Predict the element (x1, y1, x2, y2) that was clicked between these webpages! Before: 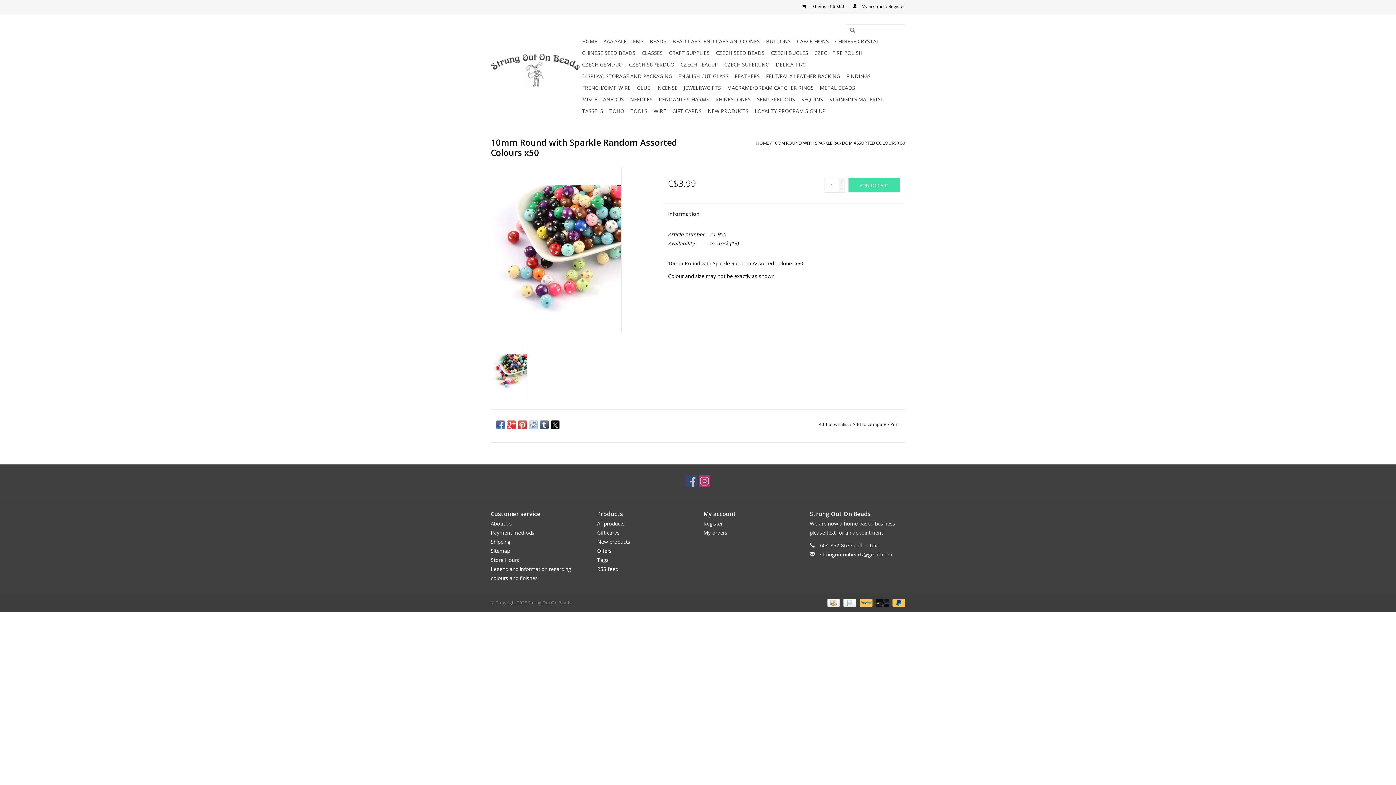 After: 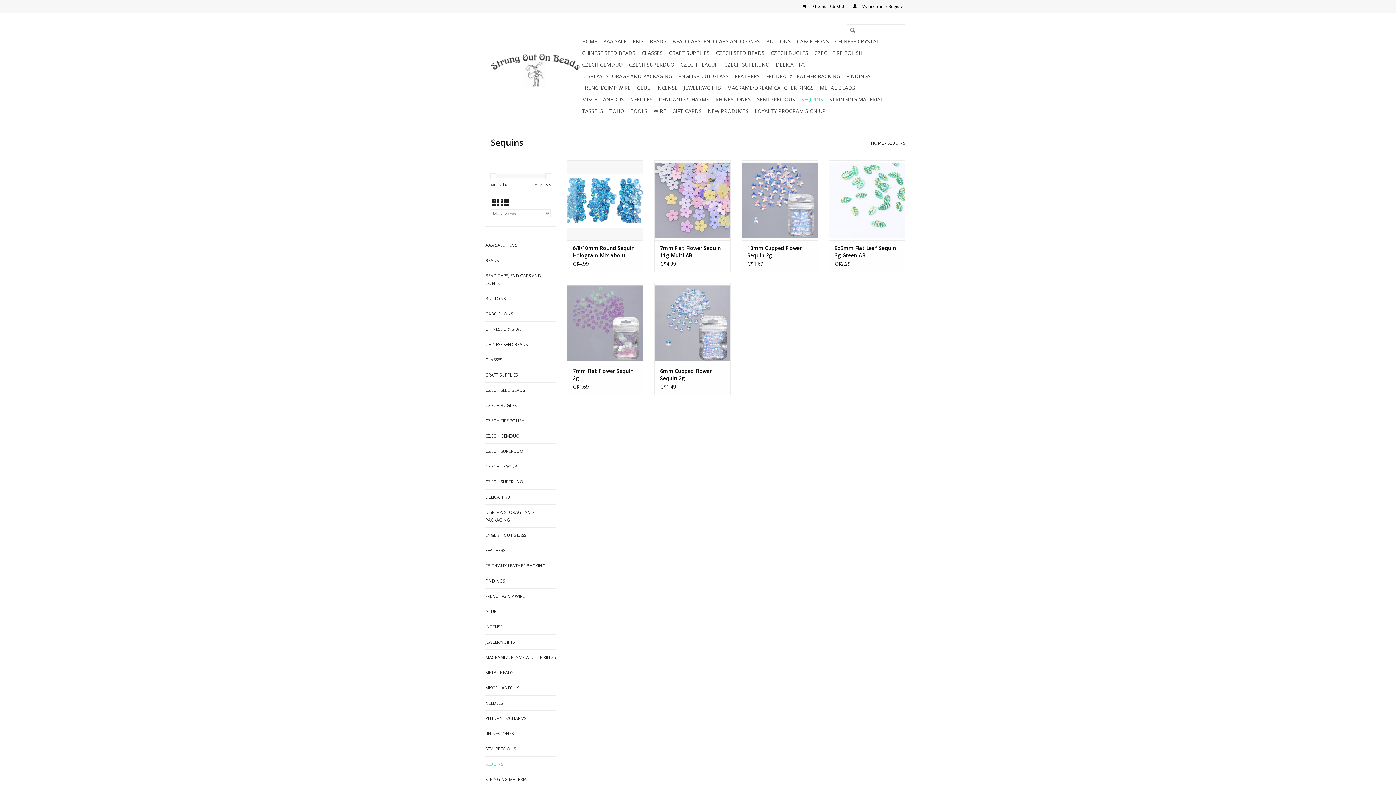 Action: bbox: (799, 93, 825, 105) label: SEQUINS